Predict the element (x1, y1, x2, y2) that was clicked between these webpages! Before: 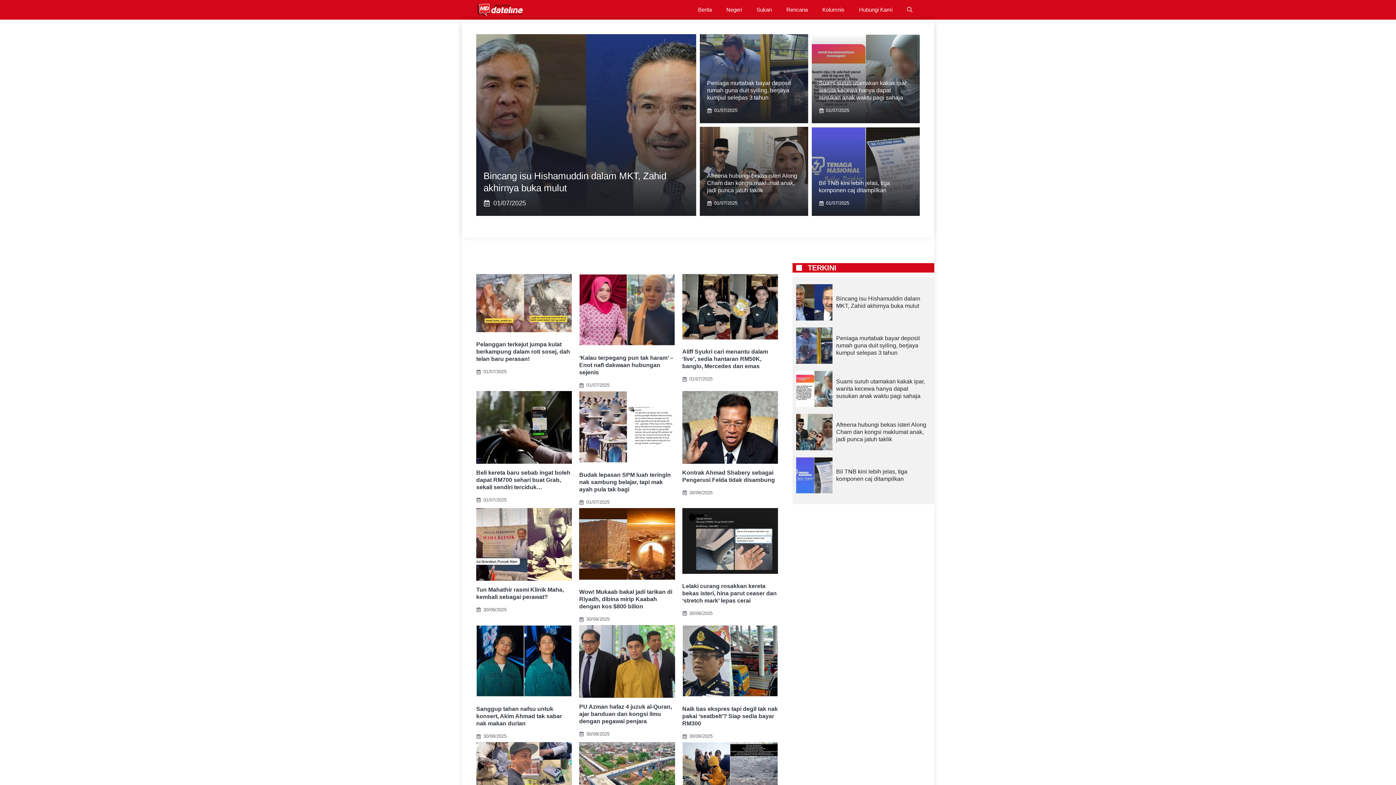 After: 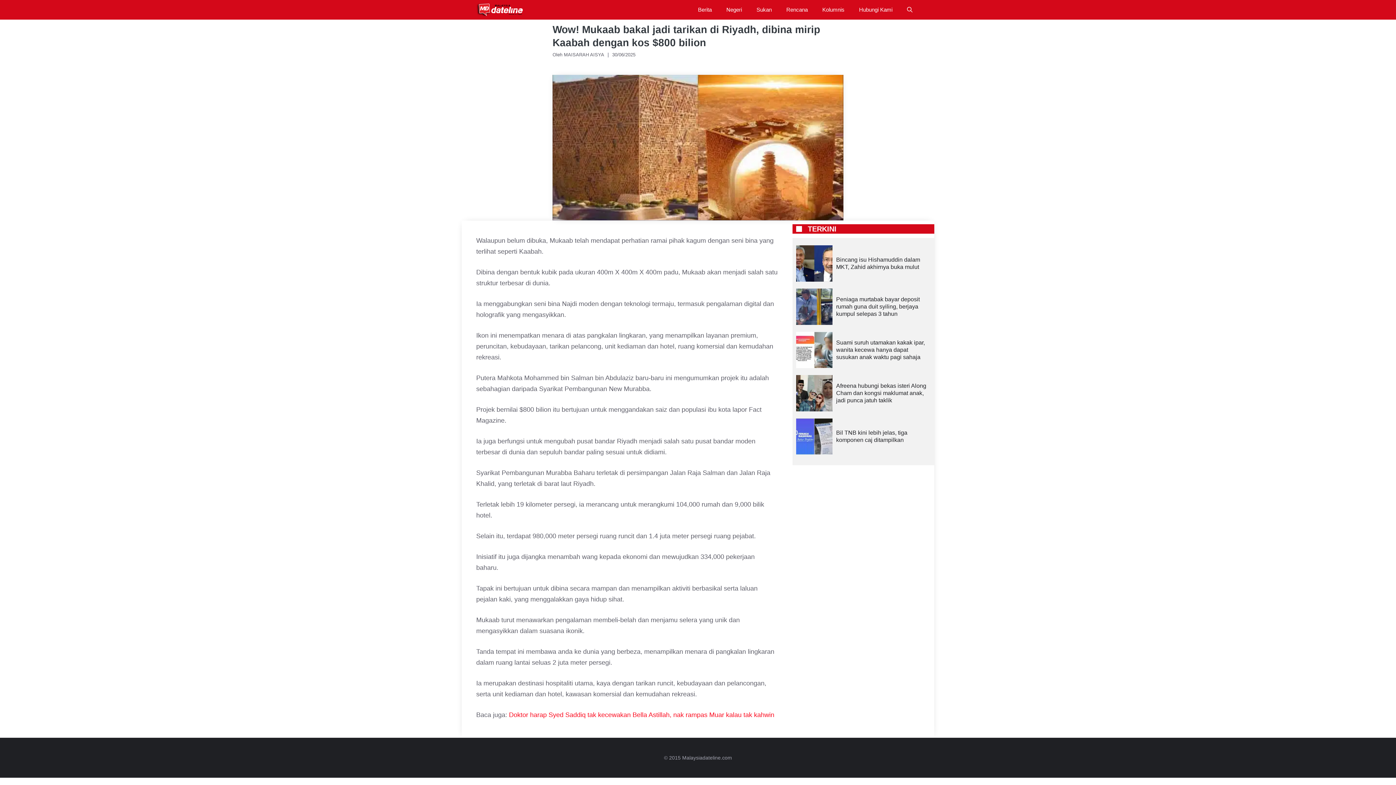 Action: bbox: (579, 589, 672, 609) label: Wow! Mukaab bakal jadi tarikan di Riyadh, dibina mirip Kaabah dengan kos $800 bilion